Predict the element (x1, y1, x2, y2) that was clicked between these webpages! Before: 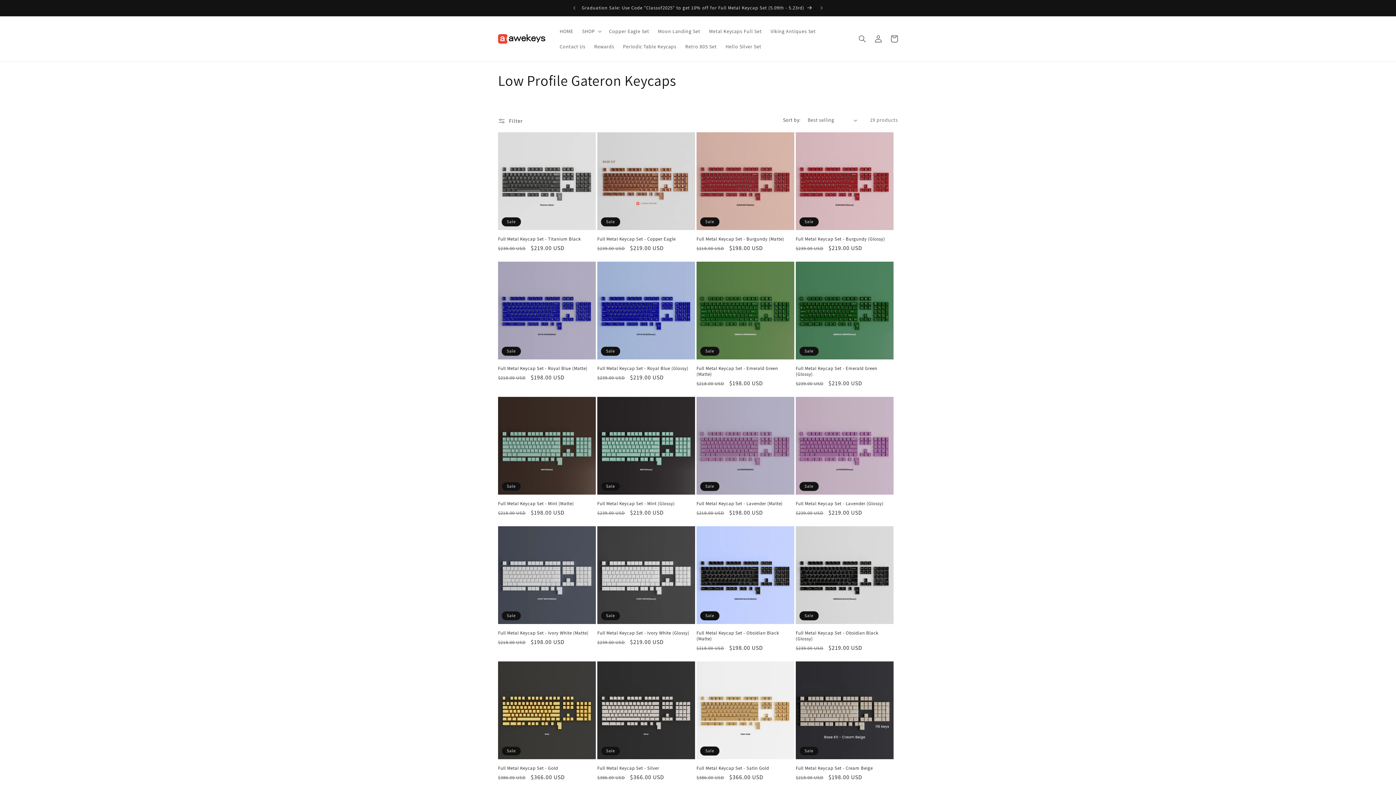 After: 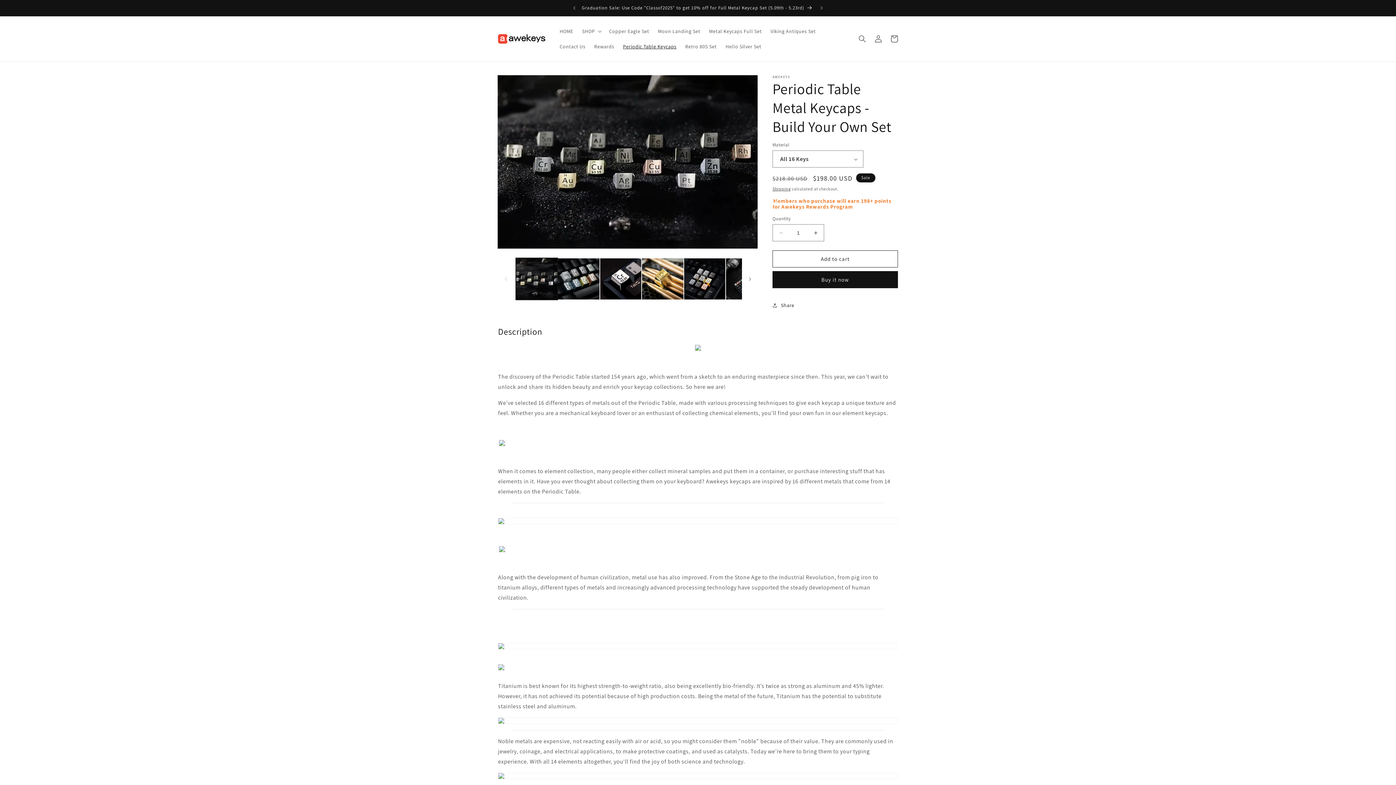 Action: label: Periodic Table Keycaps bbox: (618, 38, 681, 54)